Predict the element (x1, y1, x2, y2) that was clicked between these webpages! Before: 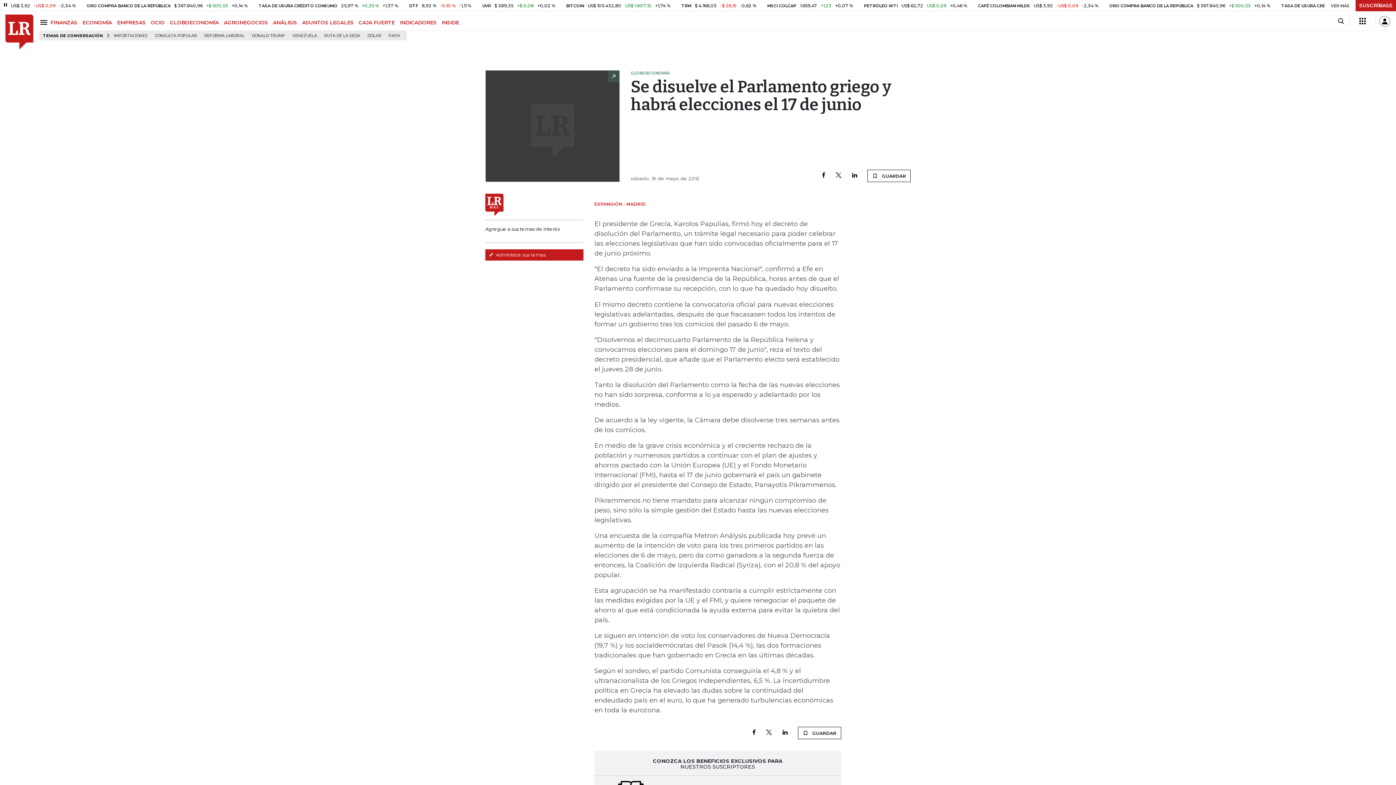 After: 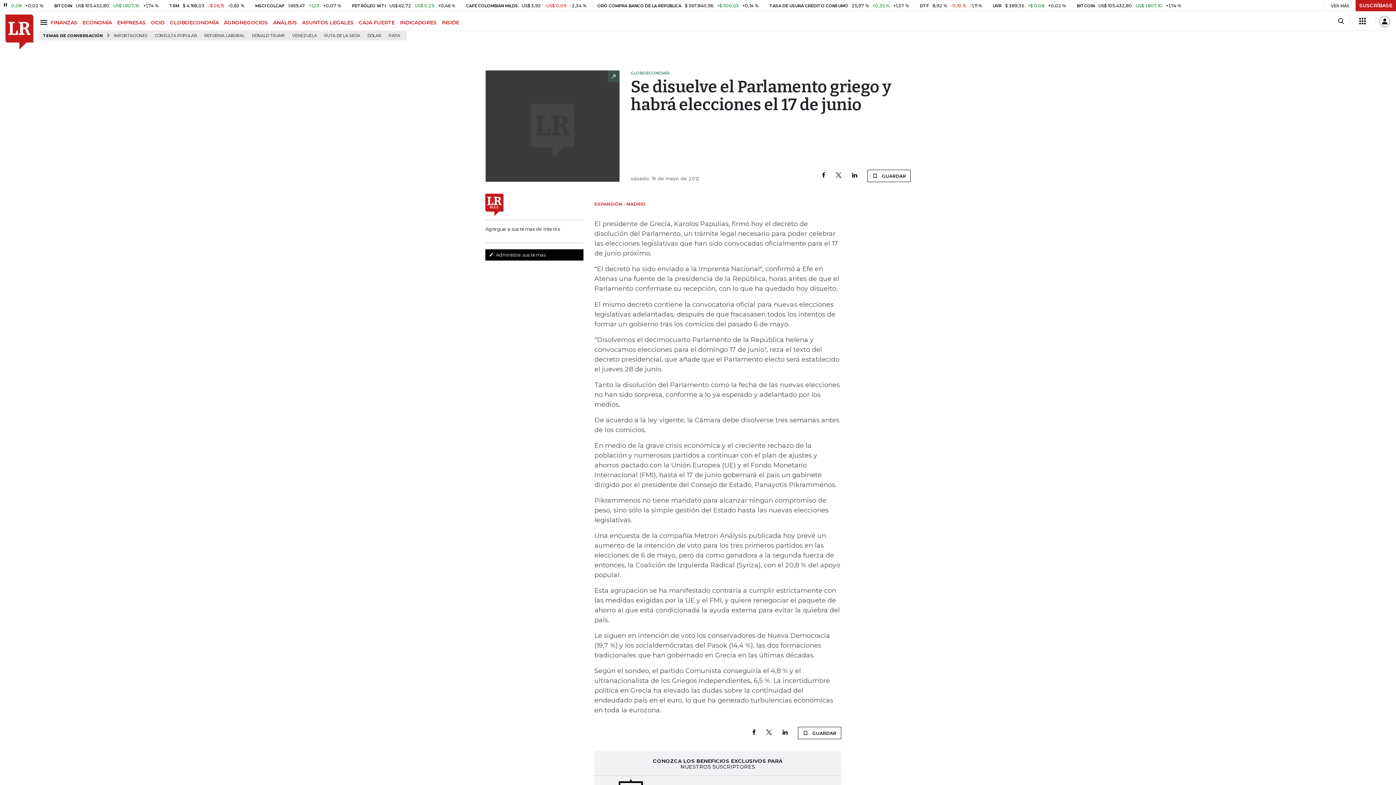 Action: bbox: (485, 249, 583, 260) label:  Administre sus temas